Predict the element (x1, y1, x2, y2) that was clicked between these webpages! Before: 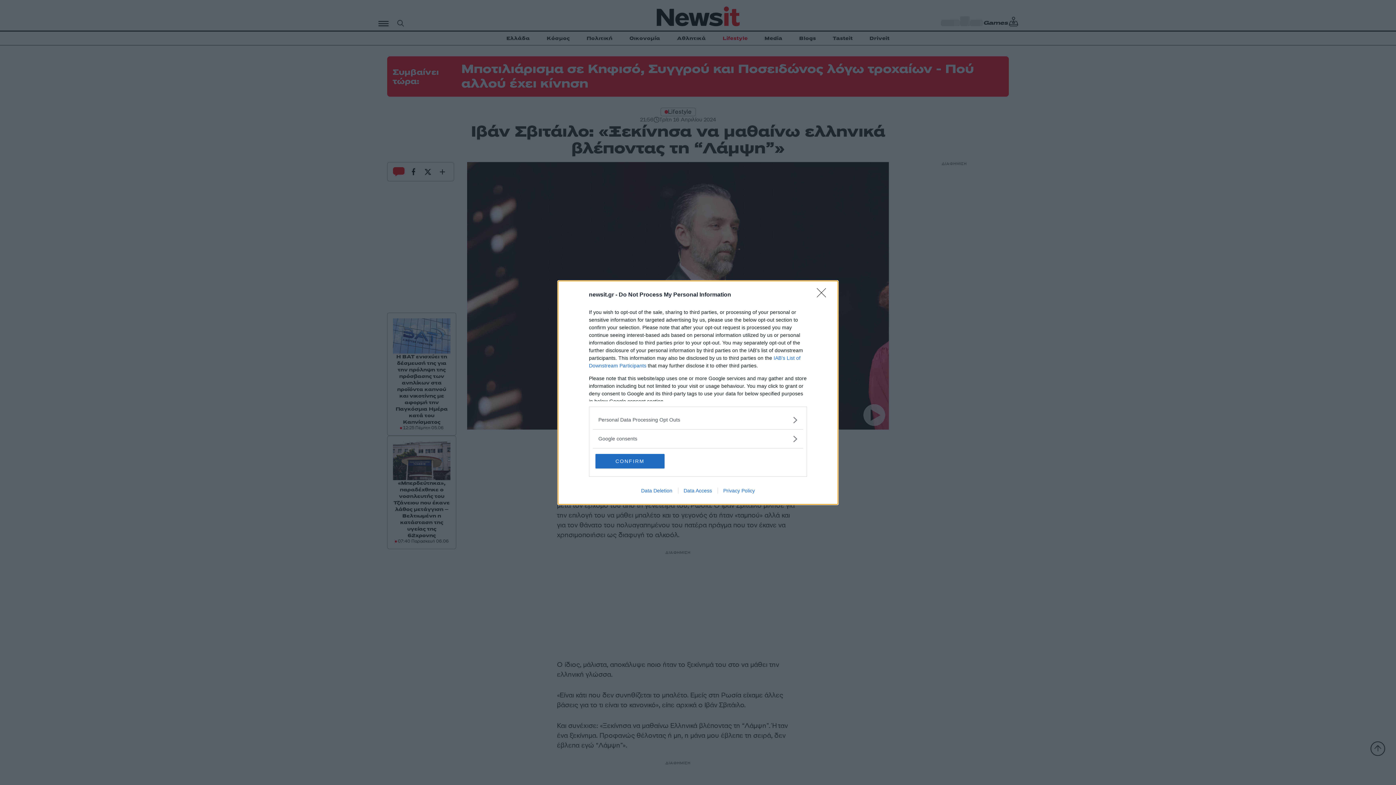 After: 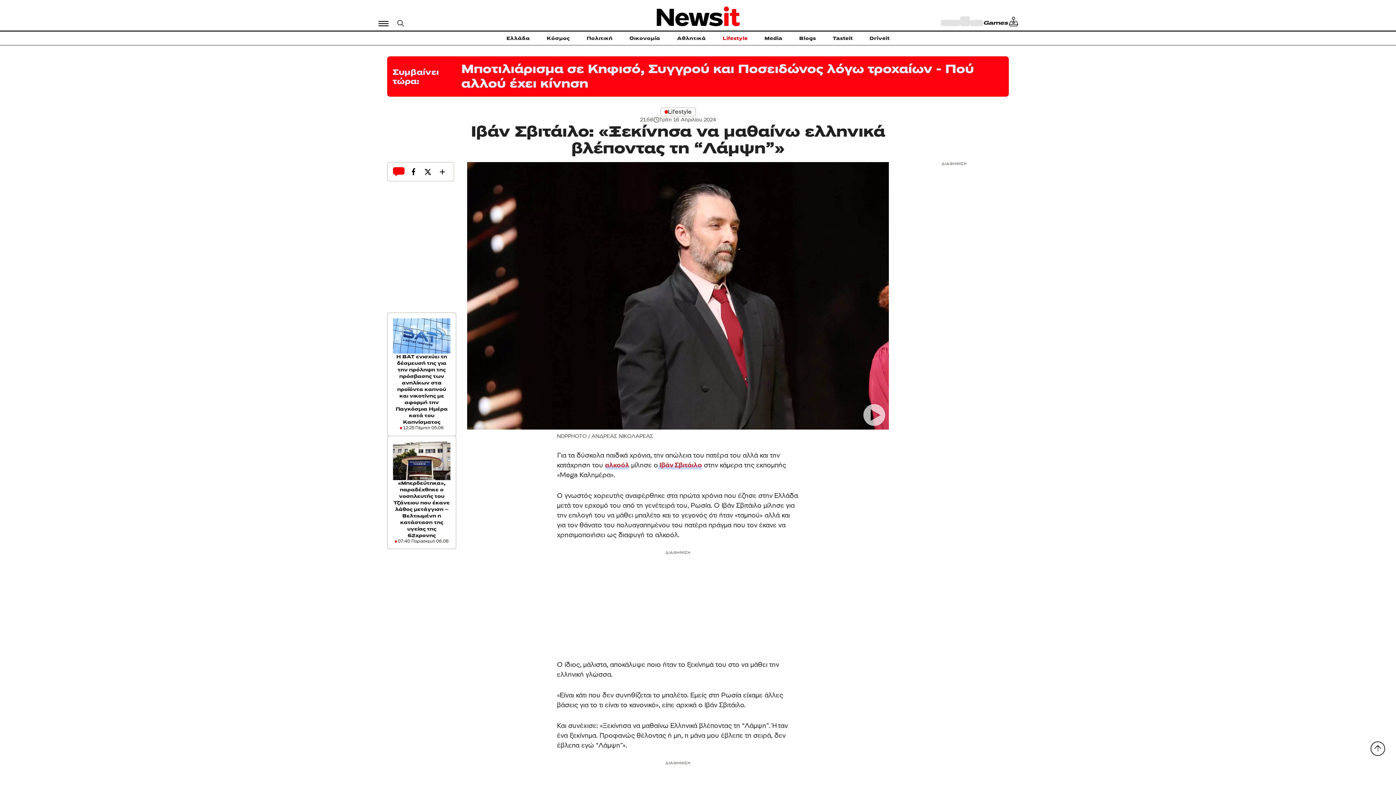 Action: bbox: (817, 288, 830, 302) label: Close